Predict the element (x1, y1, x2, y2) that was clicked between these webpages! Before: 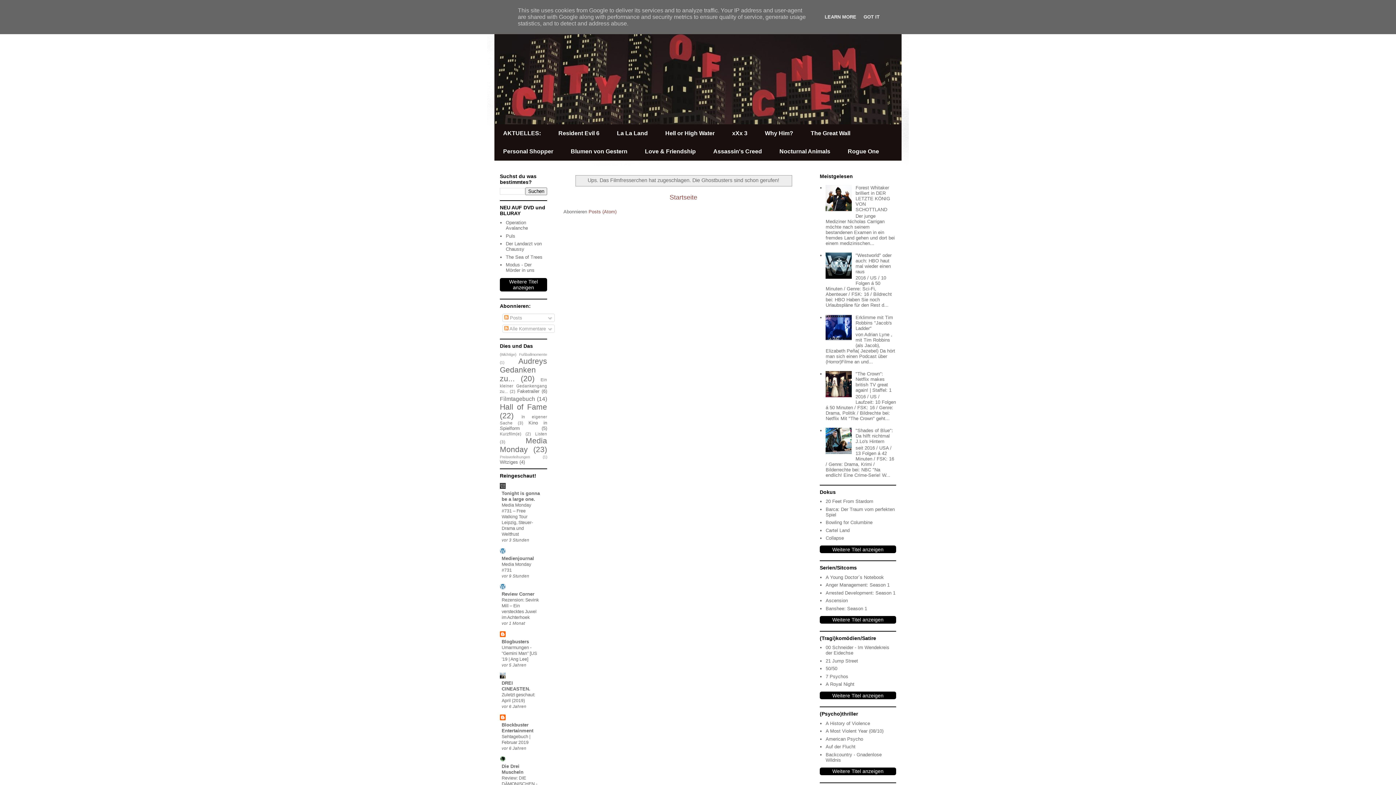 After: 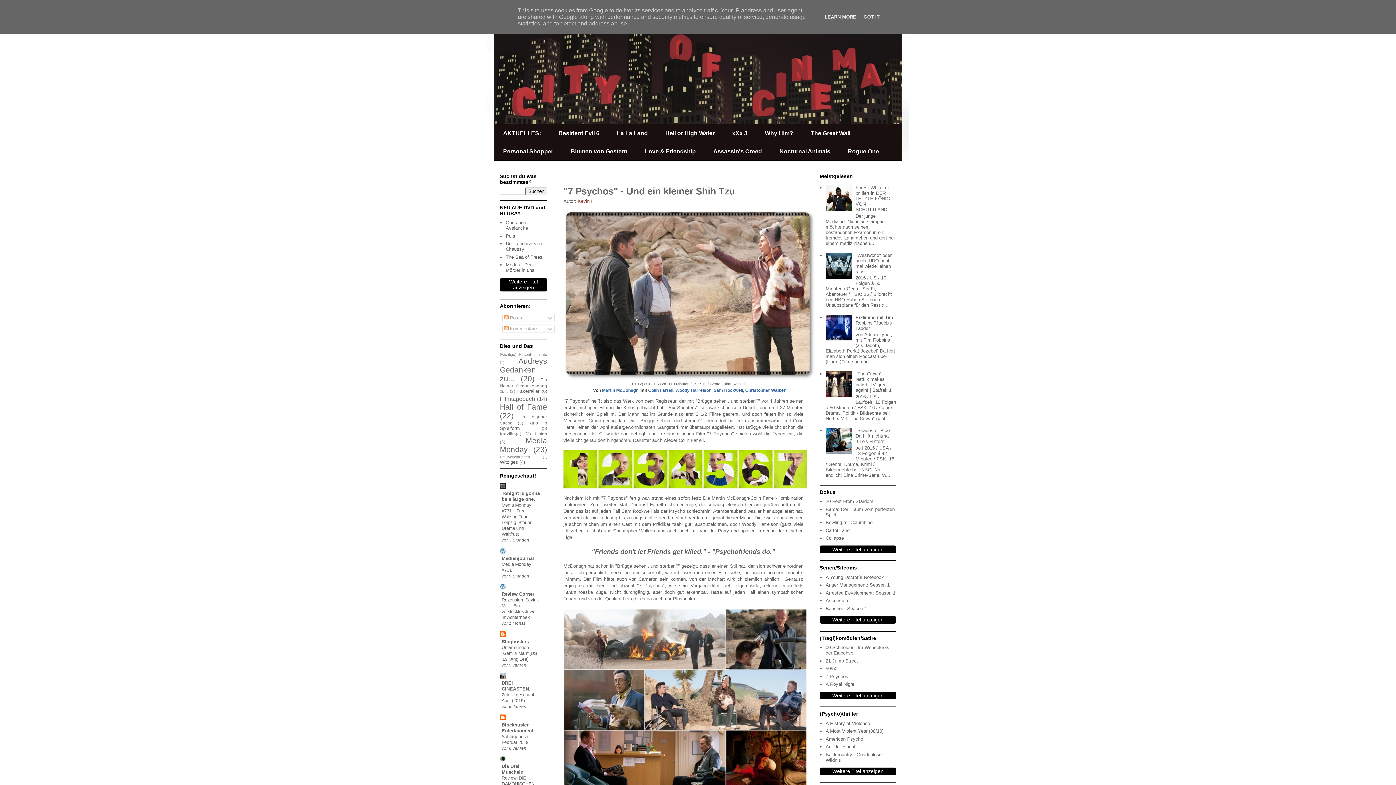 Action: bbox: (825, 674, 848, 679) label: 7 Psychos